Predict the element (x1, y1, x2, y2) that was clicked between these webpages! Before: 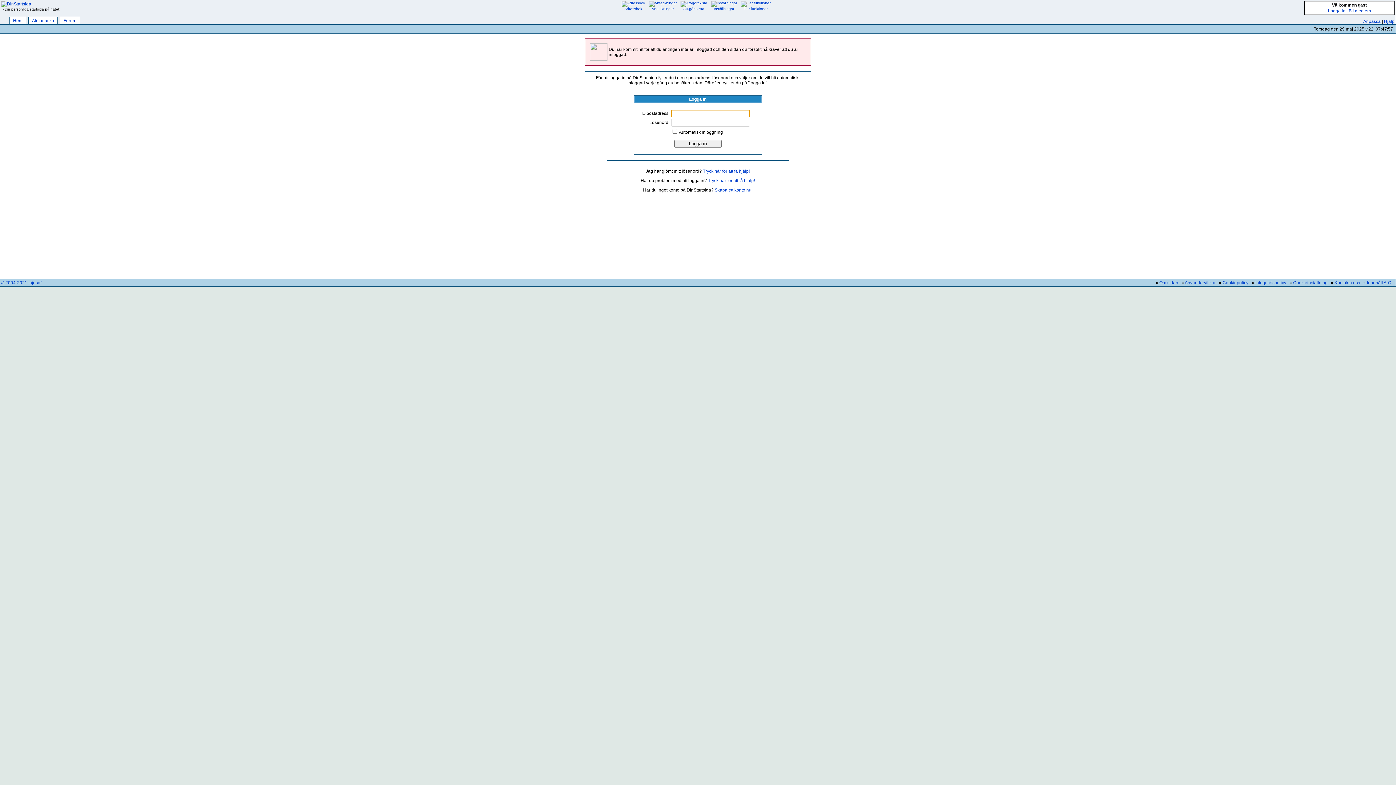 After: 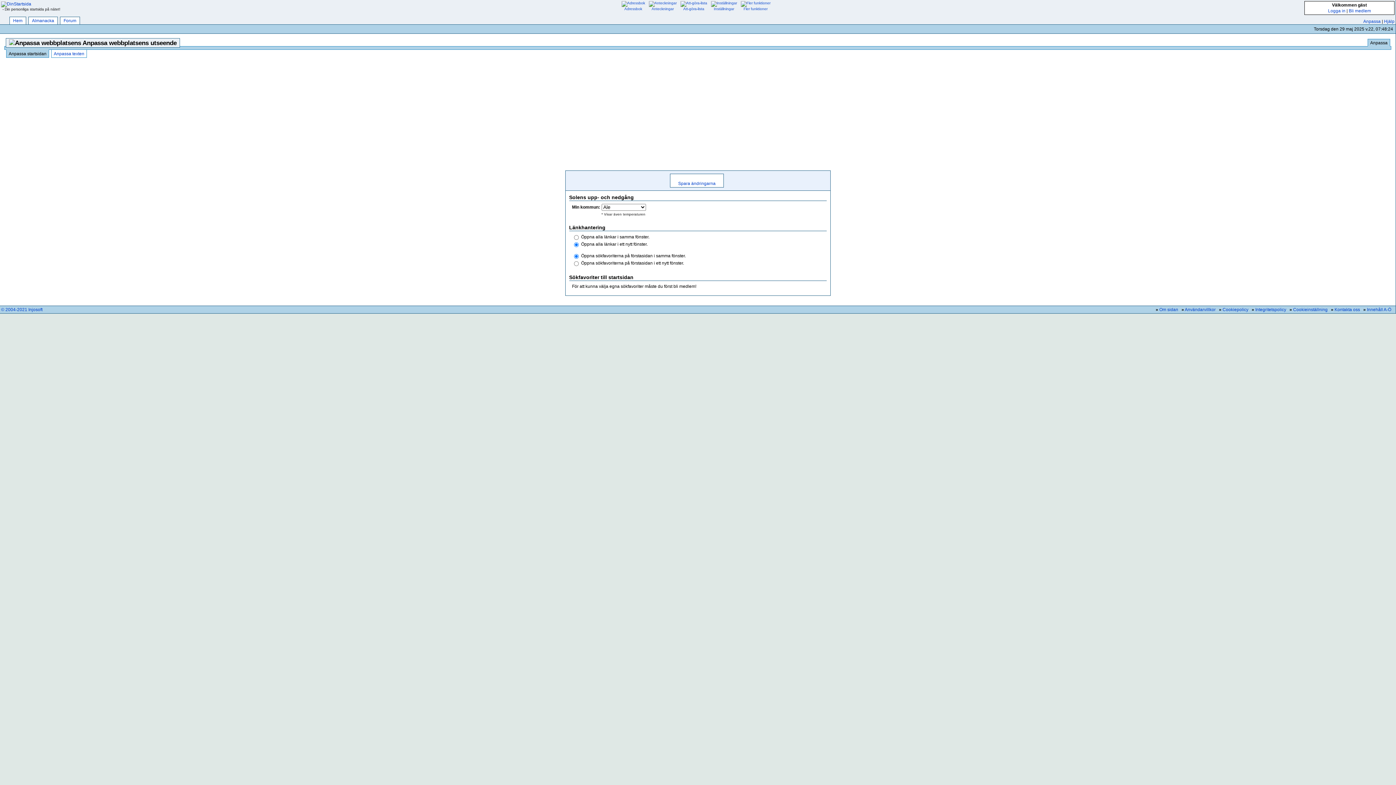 Action: label: Anpassa bbox: (1363, 18, 1381, 24)